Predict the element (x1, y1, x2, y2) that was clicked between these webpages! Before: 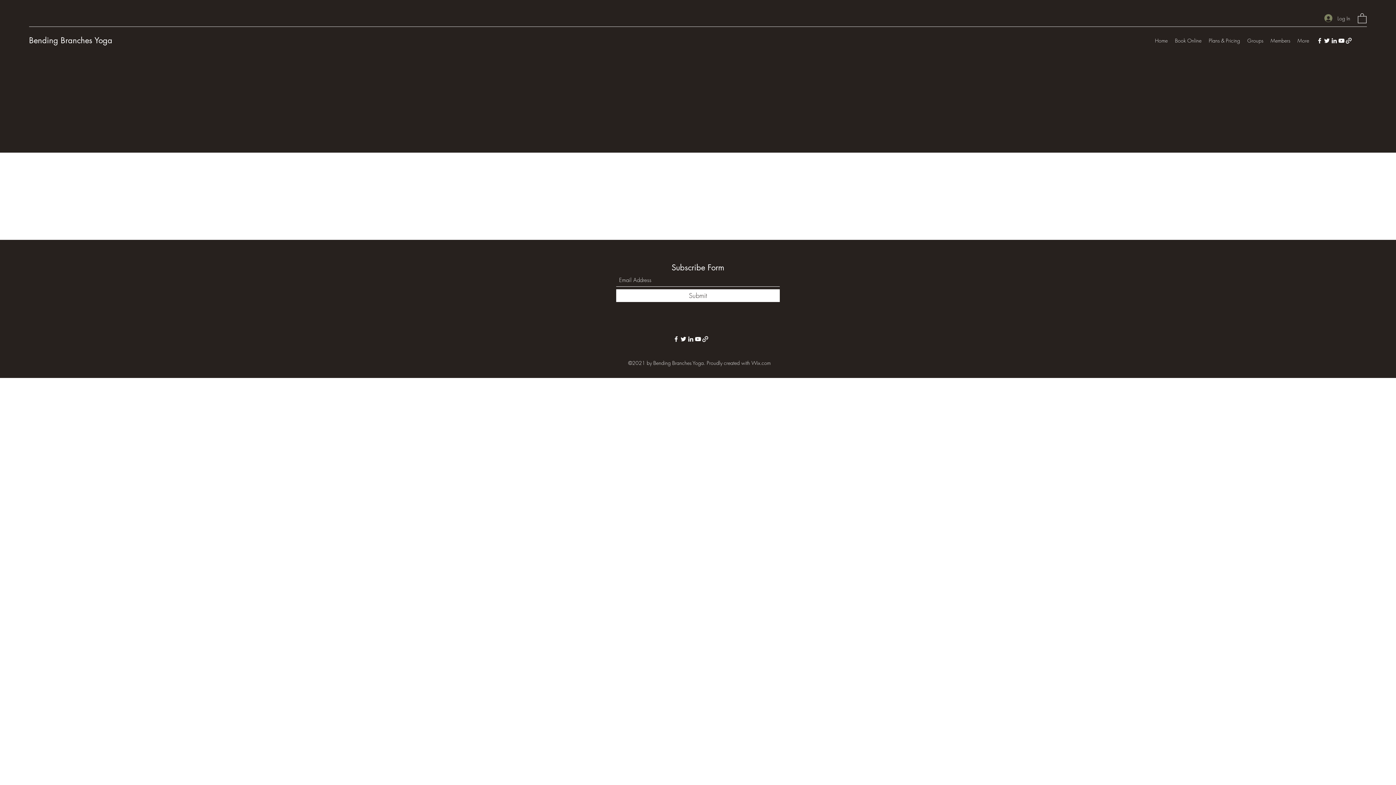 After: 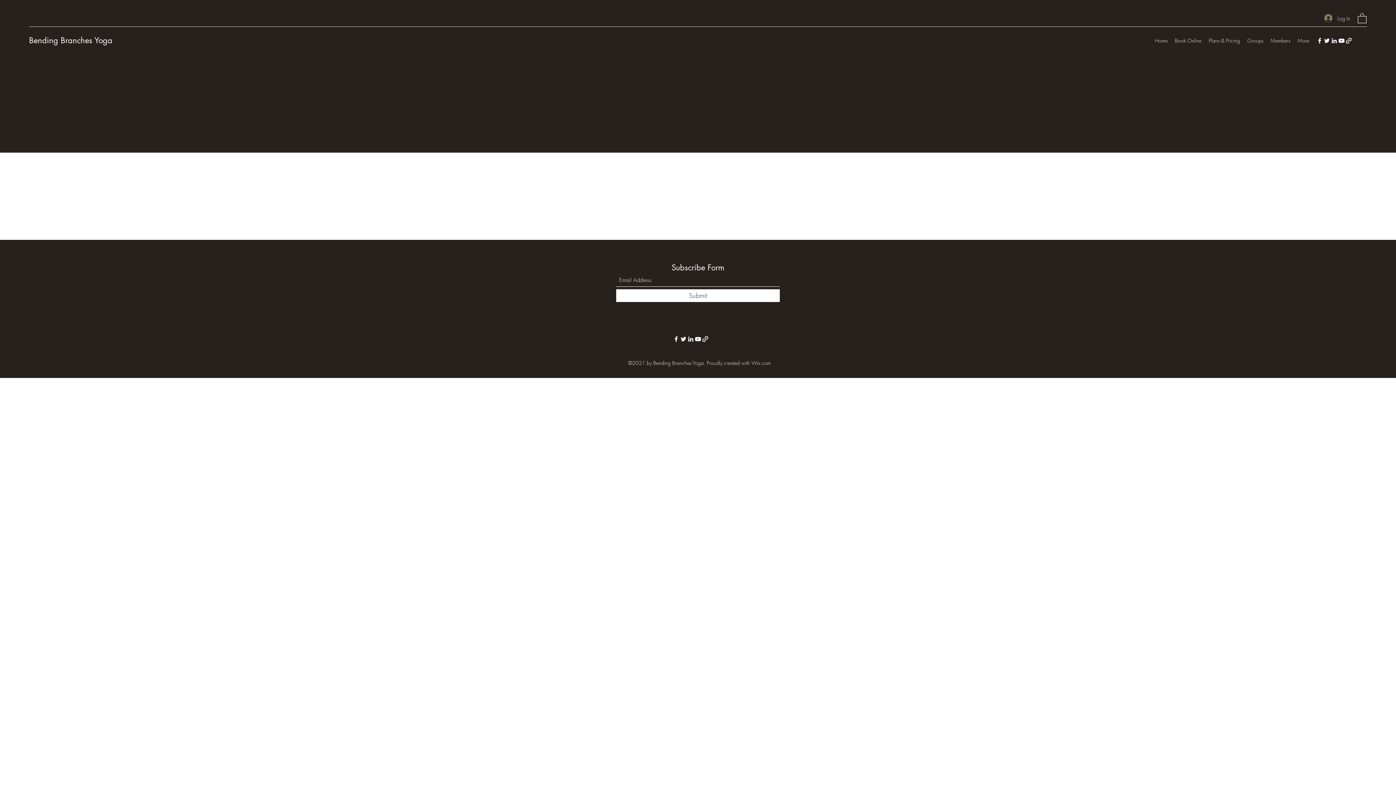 Action: bbox: (672, 335, 680, 342) label: Facebook